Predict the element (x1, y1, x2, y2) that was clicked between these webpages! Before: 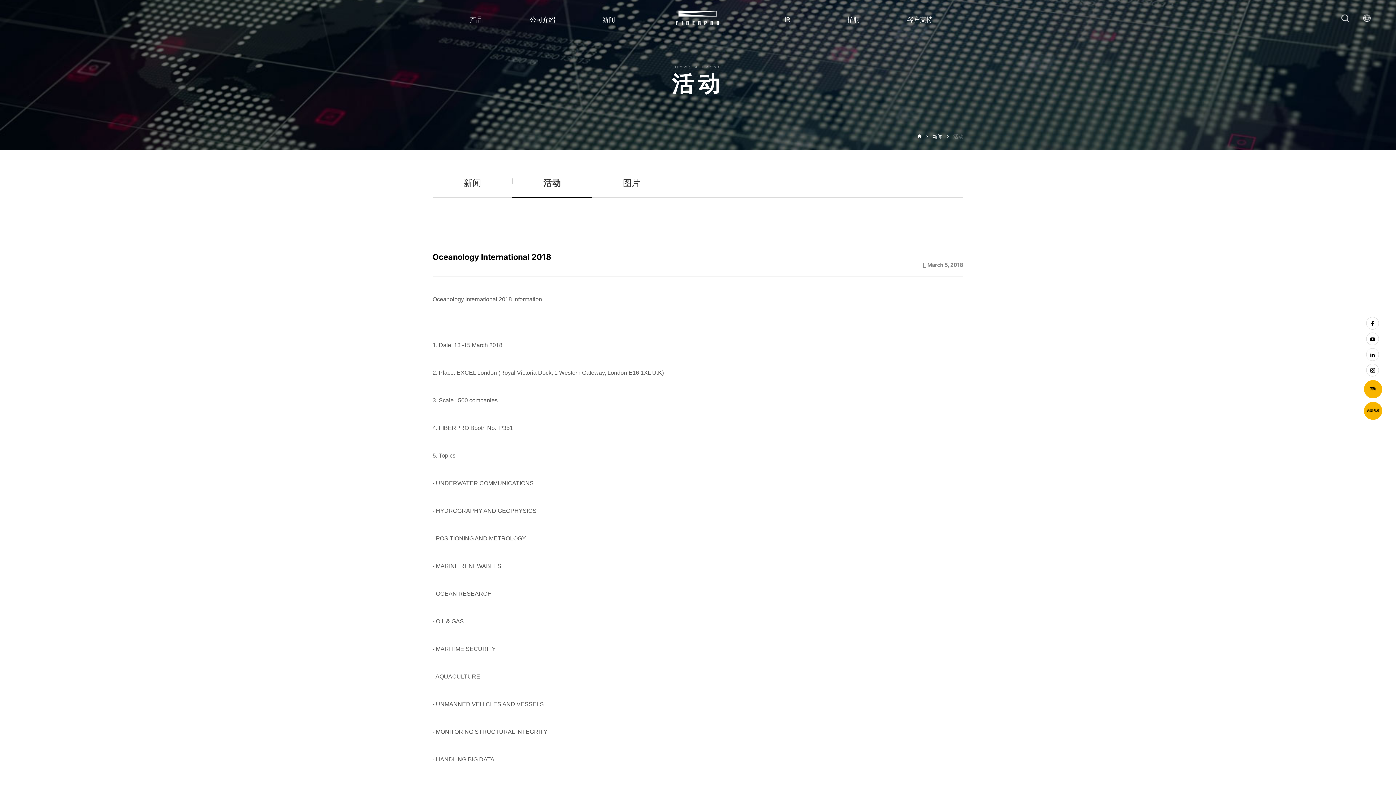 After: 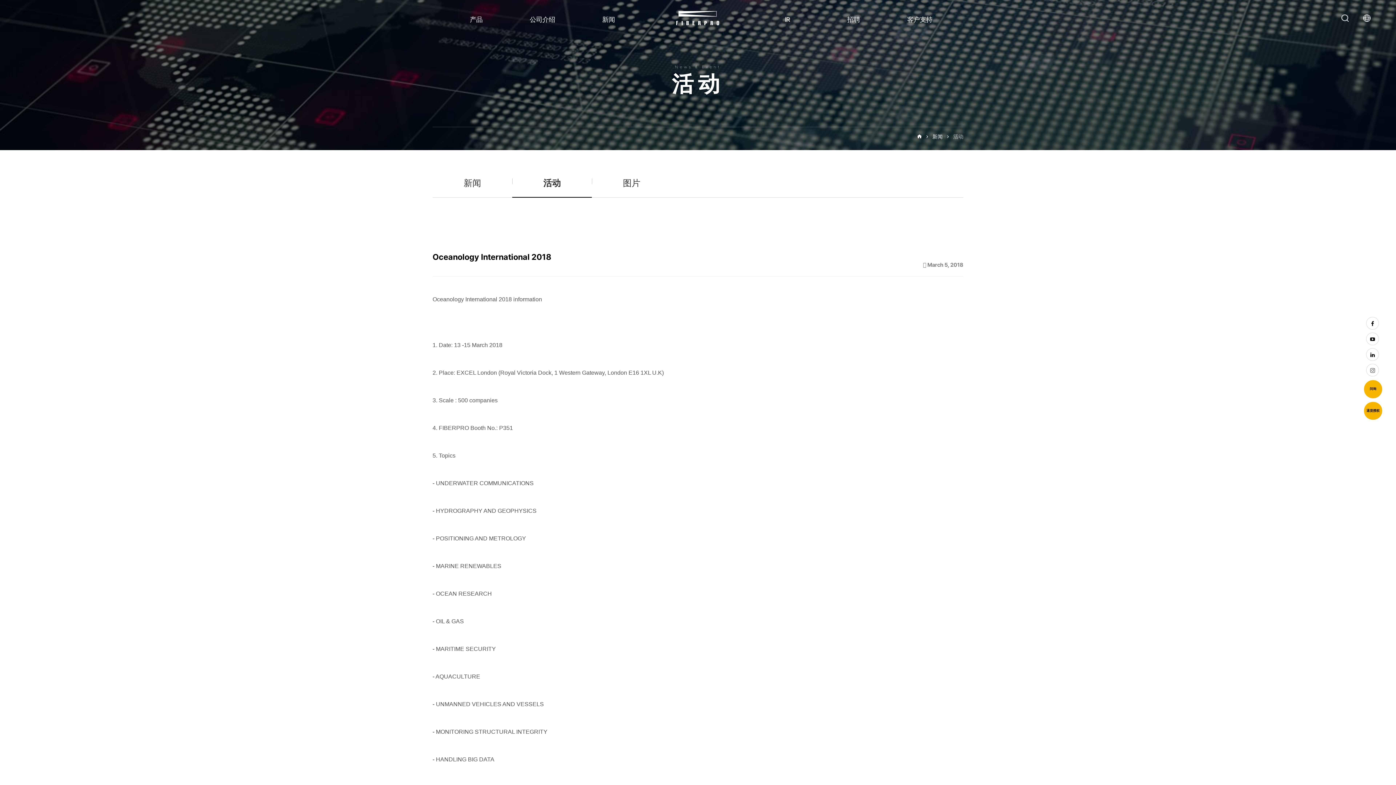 Action: label: instargram bbox: (1366, 364, 1379, 376)